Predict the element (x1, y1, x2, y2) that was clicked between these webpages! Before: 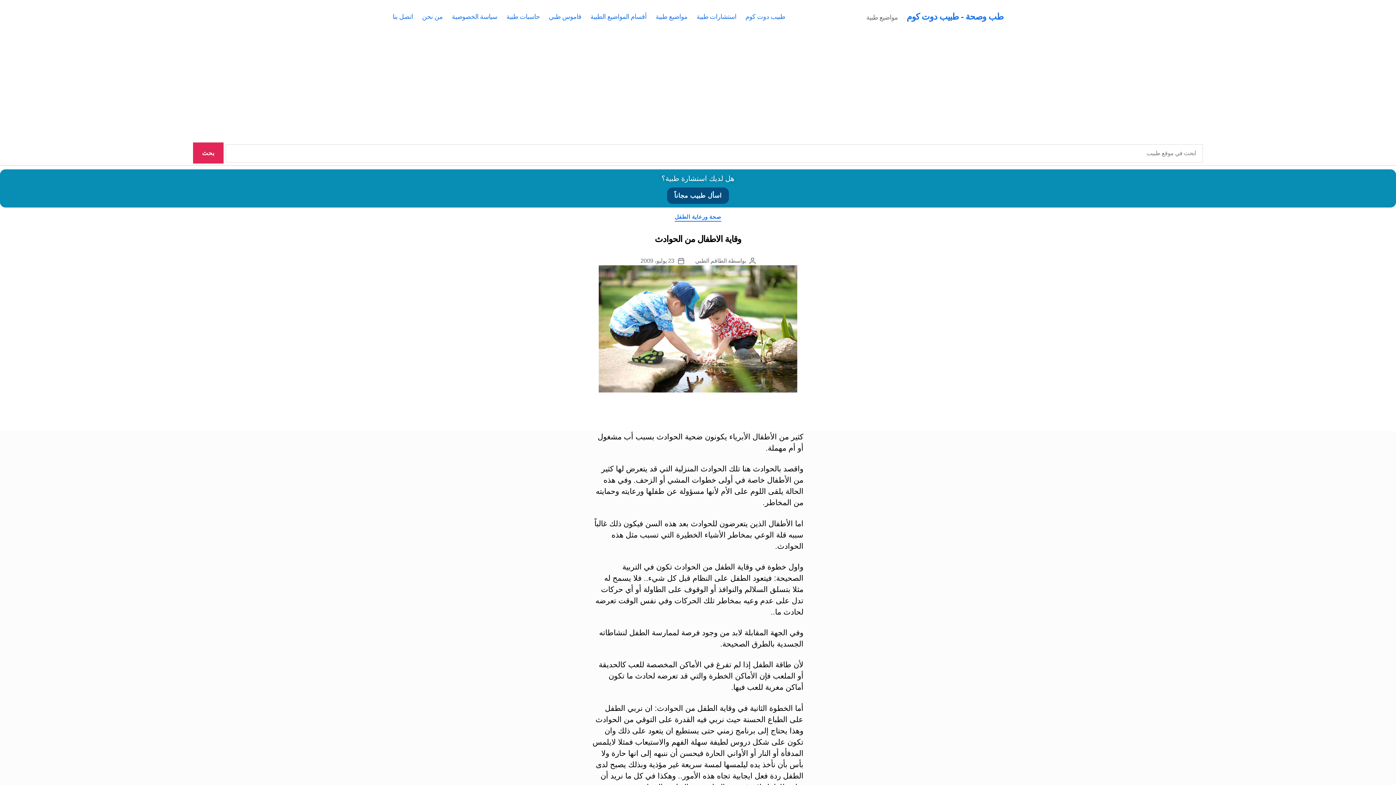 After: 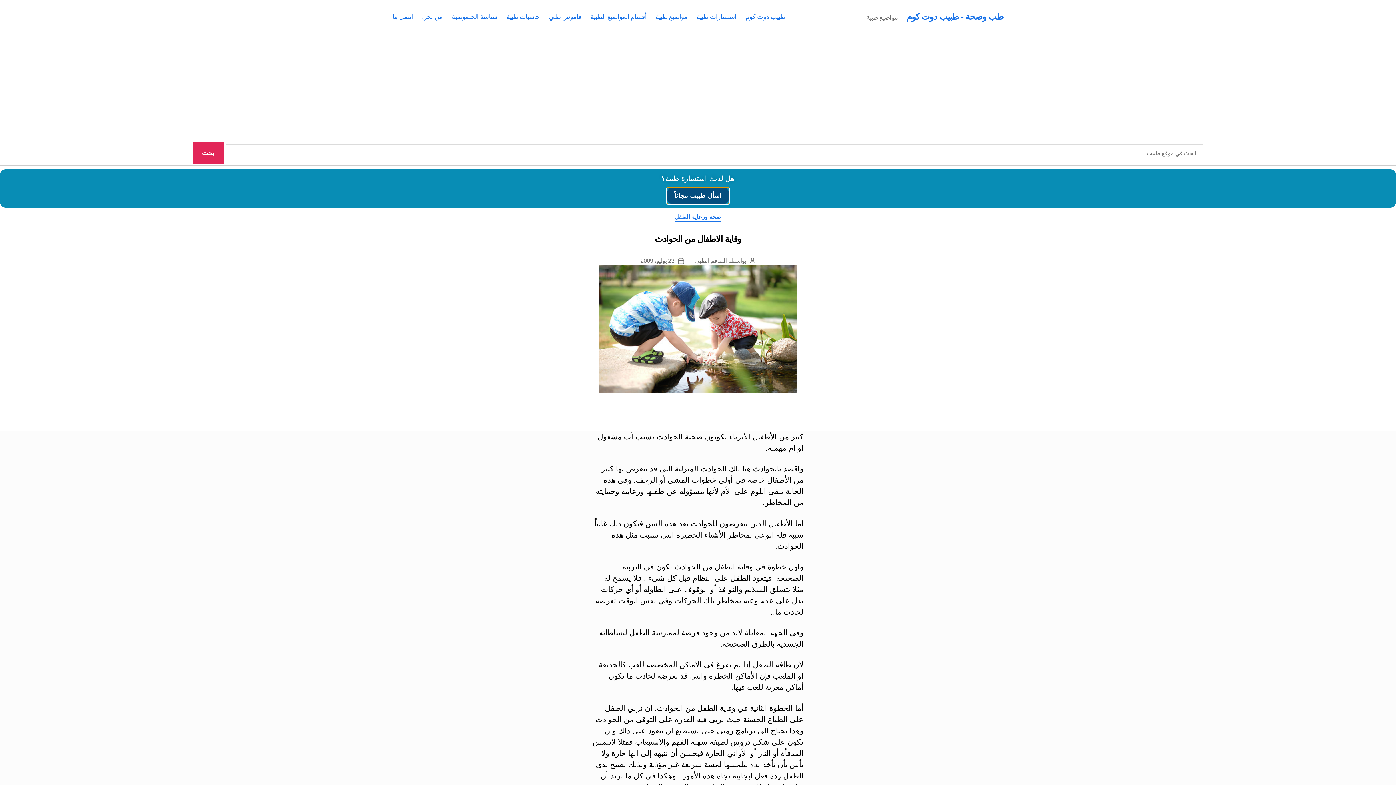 Action: label: اسأل طبيب مجاناً bbox: (667, 187, 729, 204)